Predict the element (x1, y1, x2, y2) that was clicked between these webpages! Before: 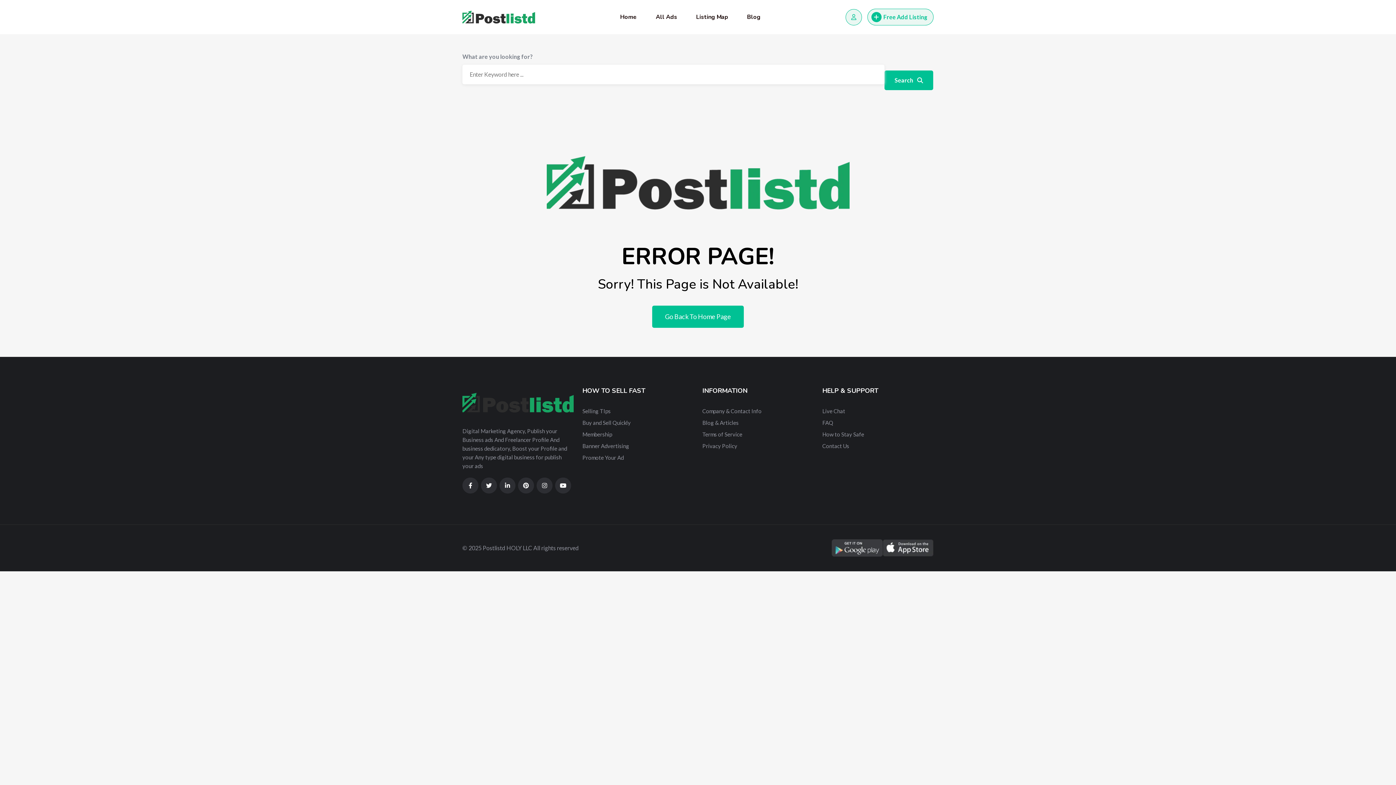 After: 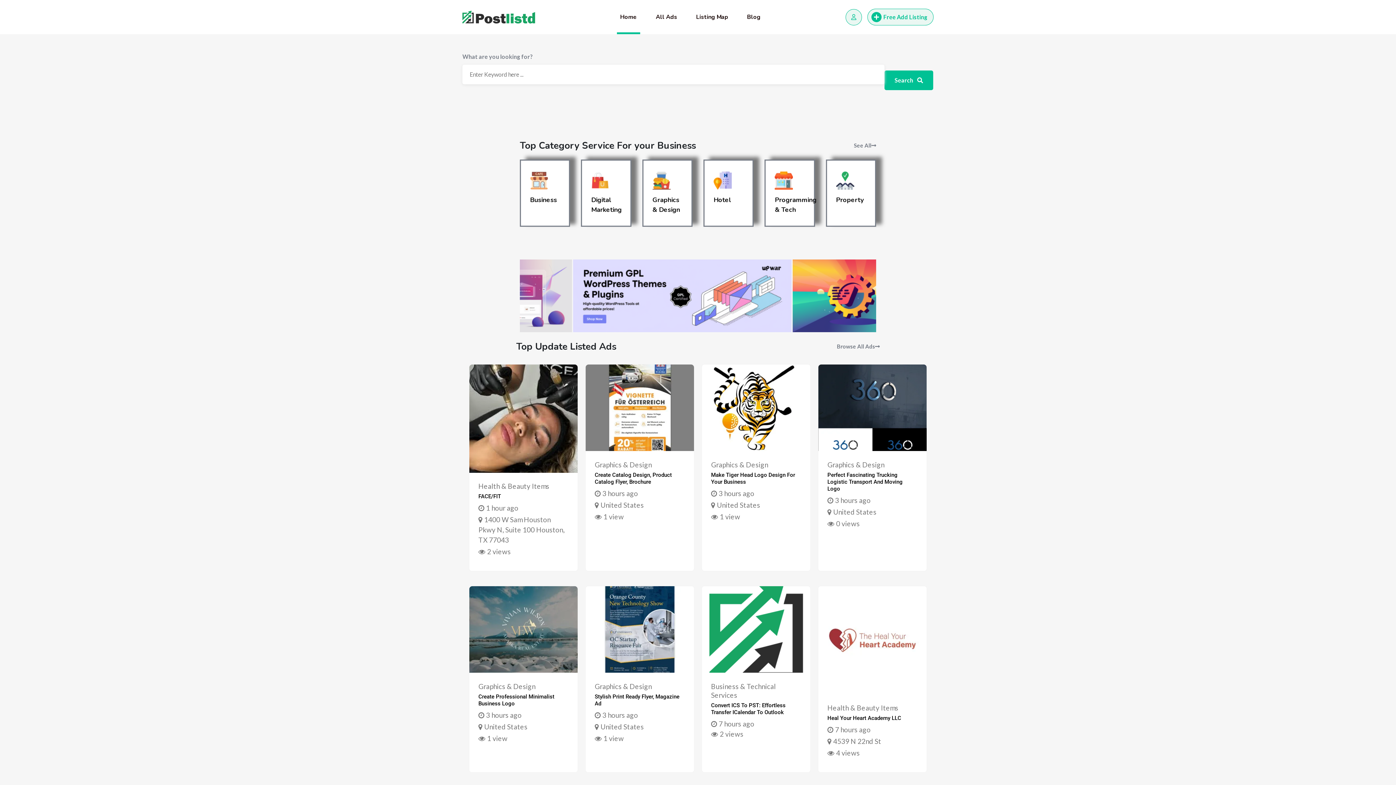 Action: label: Home bbox: (611, 0, 645, 34)